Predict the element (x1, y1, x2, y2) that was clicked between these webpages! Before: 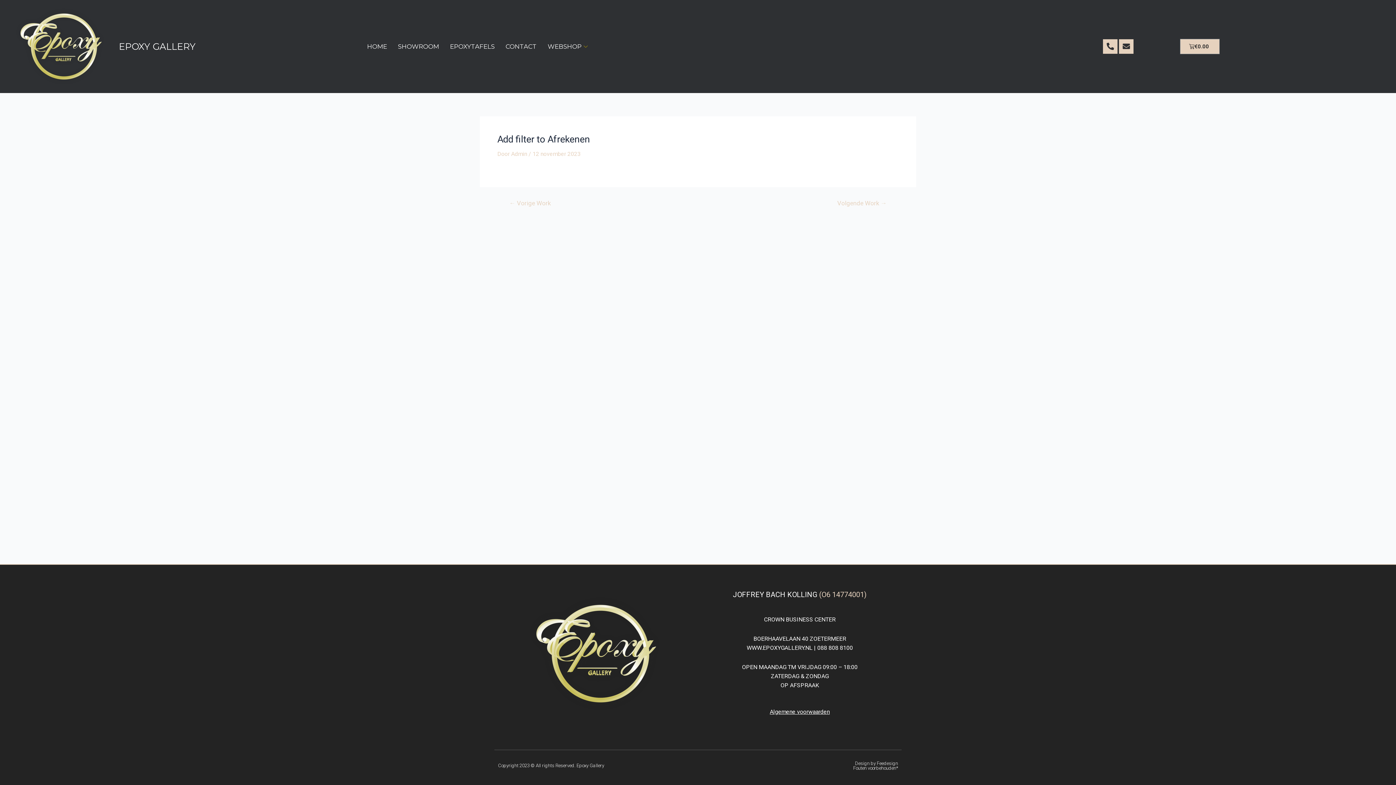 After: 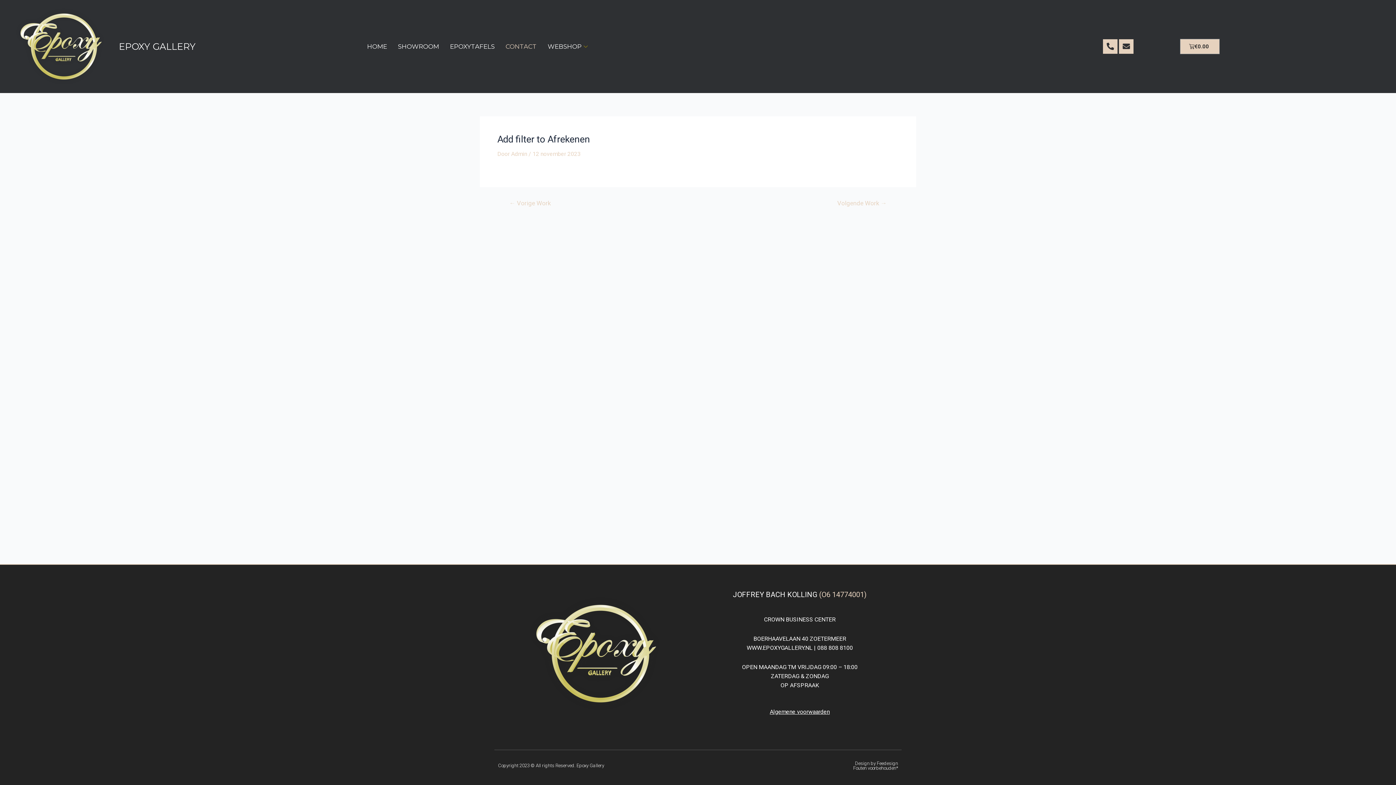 Action: label: CONTACT bbox: (500, 32, 542, 61)